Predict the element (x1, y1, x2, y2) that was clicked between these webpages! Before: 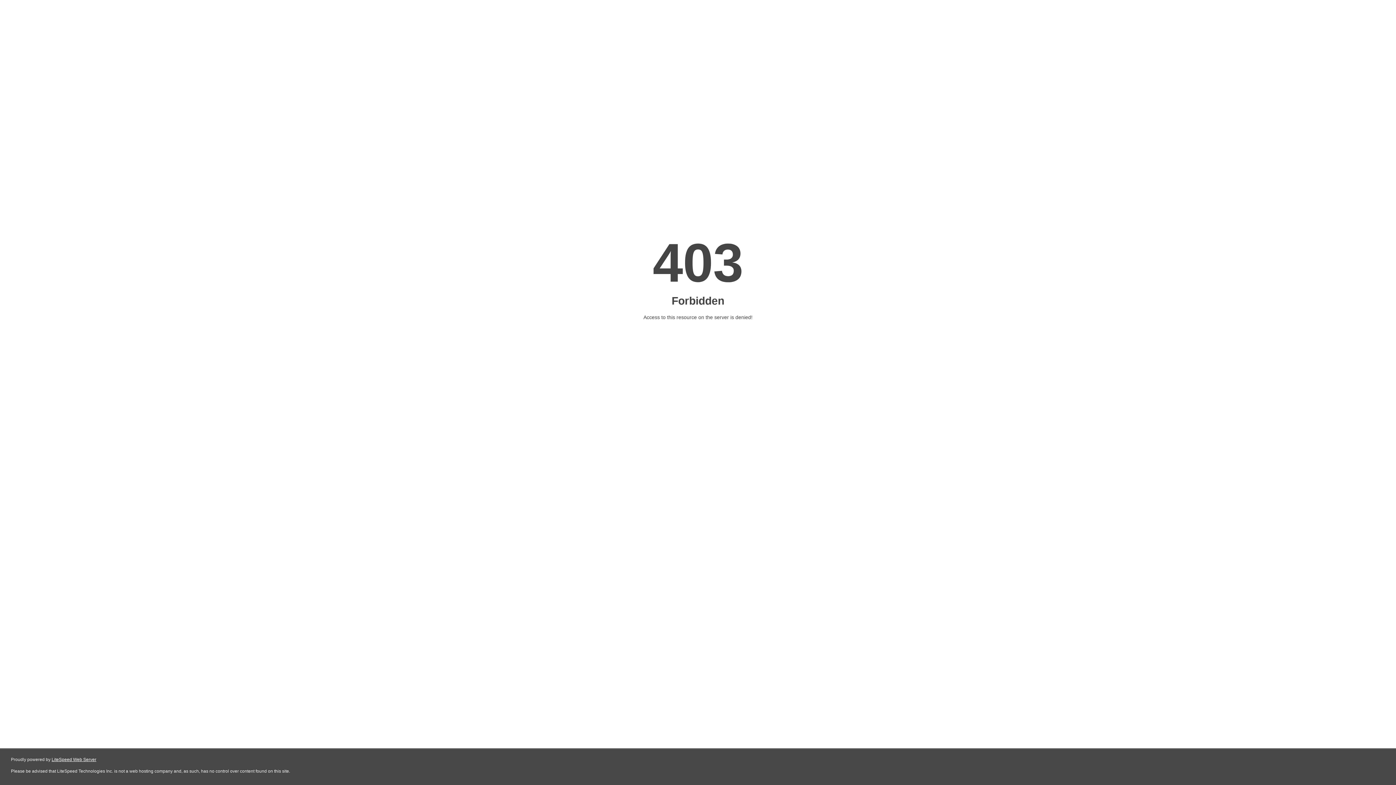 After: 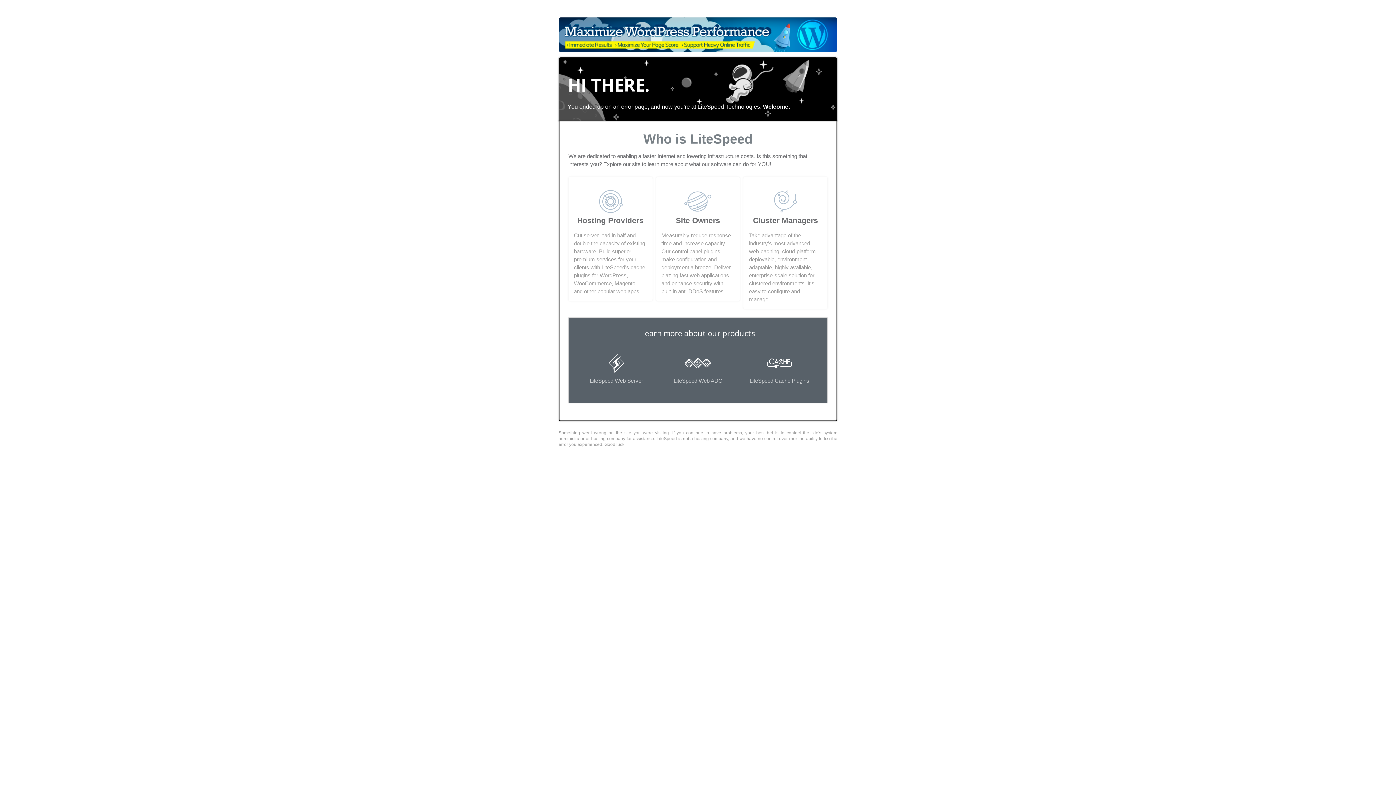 Action: bbox: (51, 757, 96, 762) label: LiteSpeed Web Server